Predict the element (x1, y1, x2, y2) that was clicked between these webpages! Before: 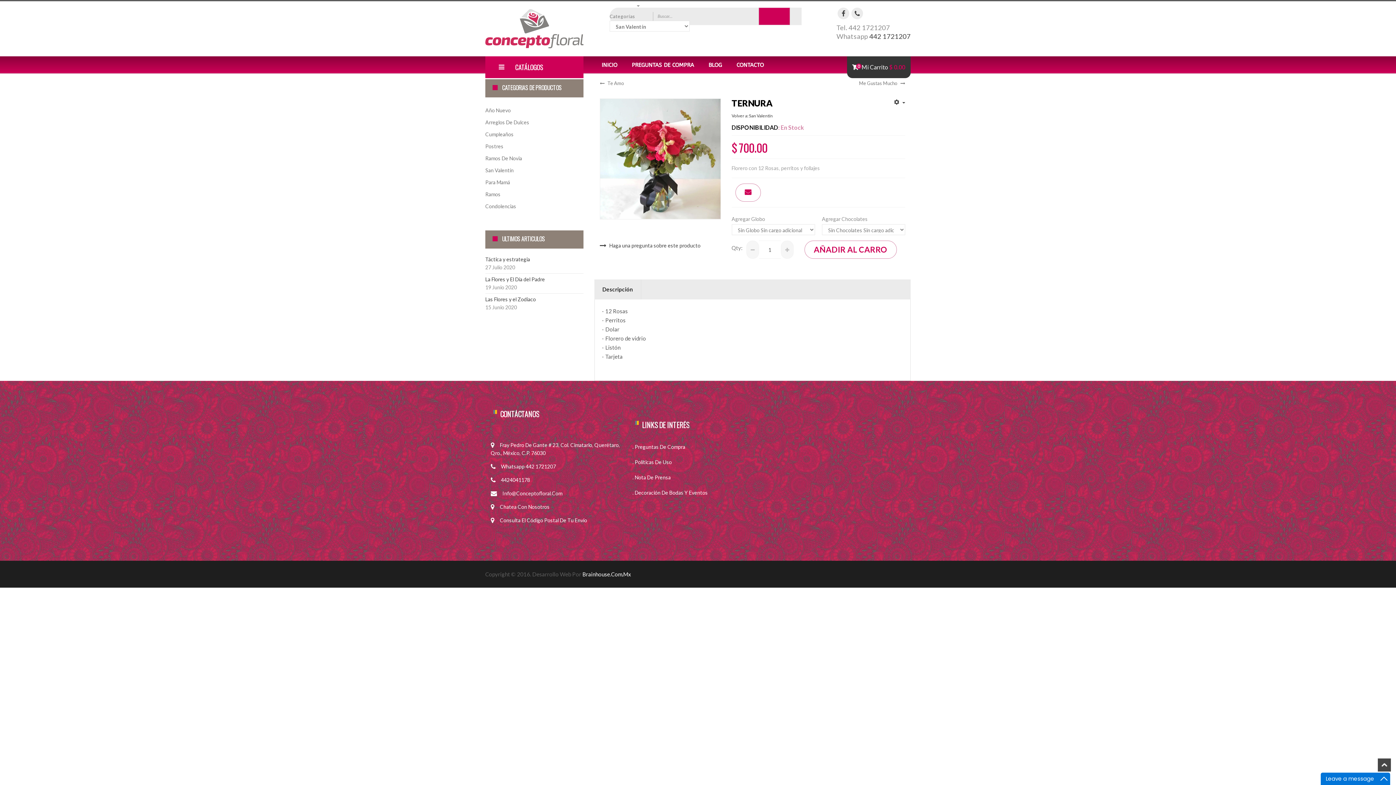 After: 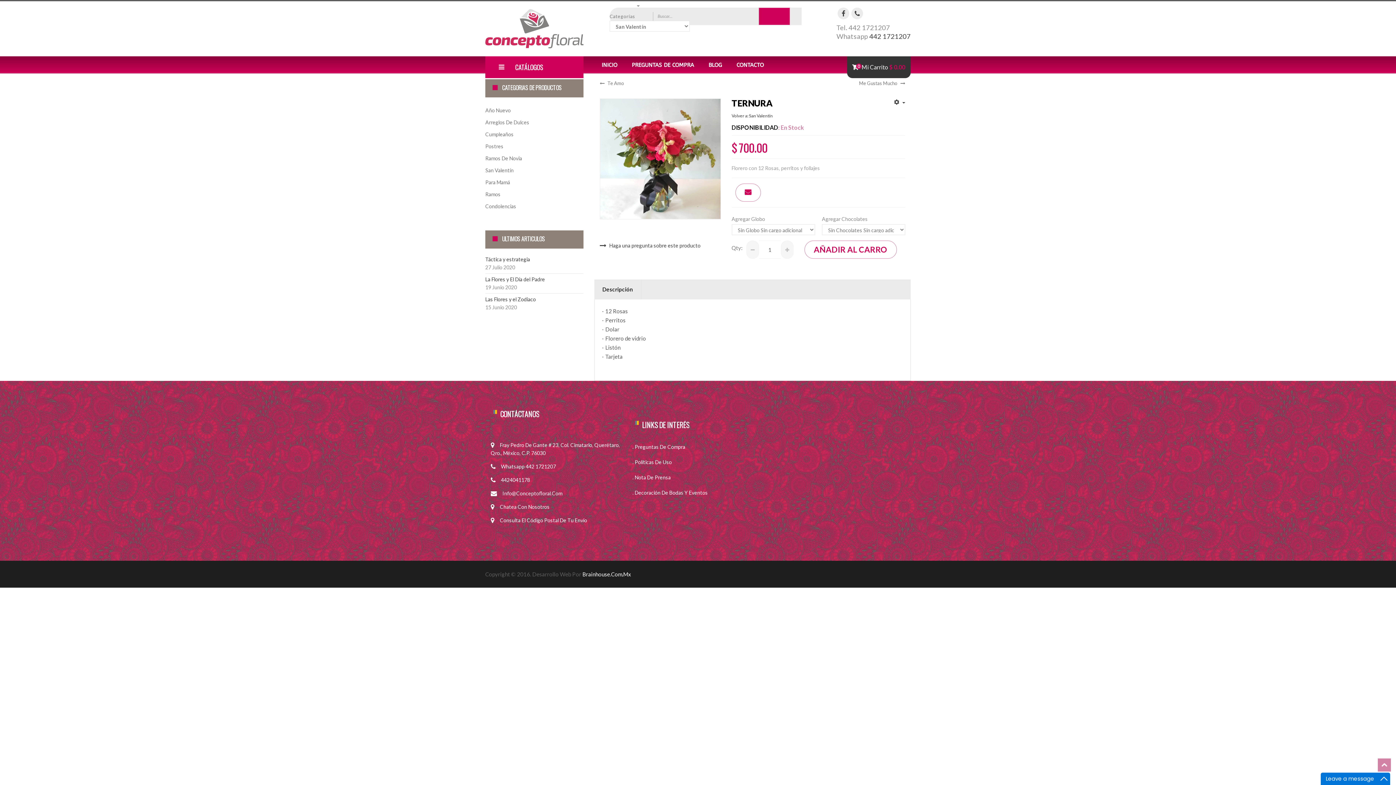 Action: bbox: (1377, 758, 1392, 772)